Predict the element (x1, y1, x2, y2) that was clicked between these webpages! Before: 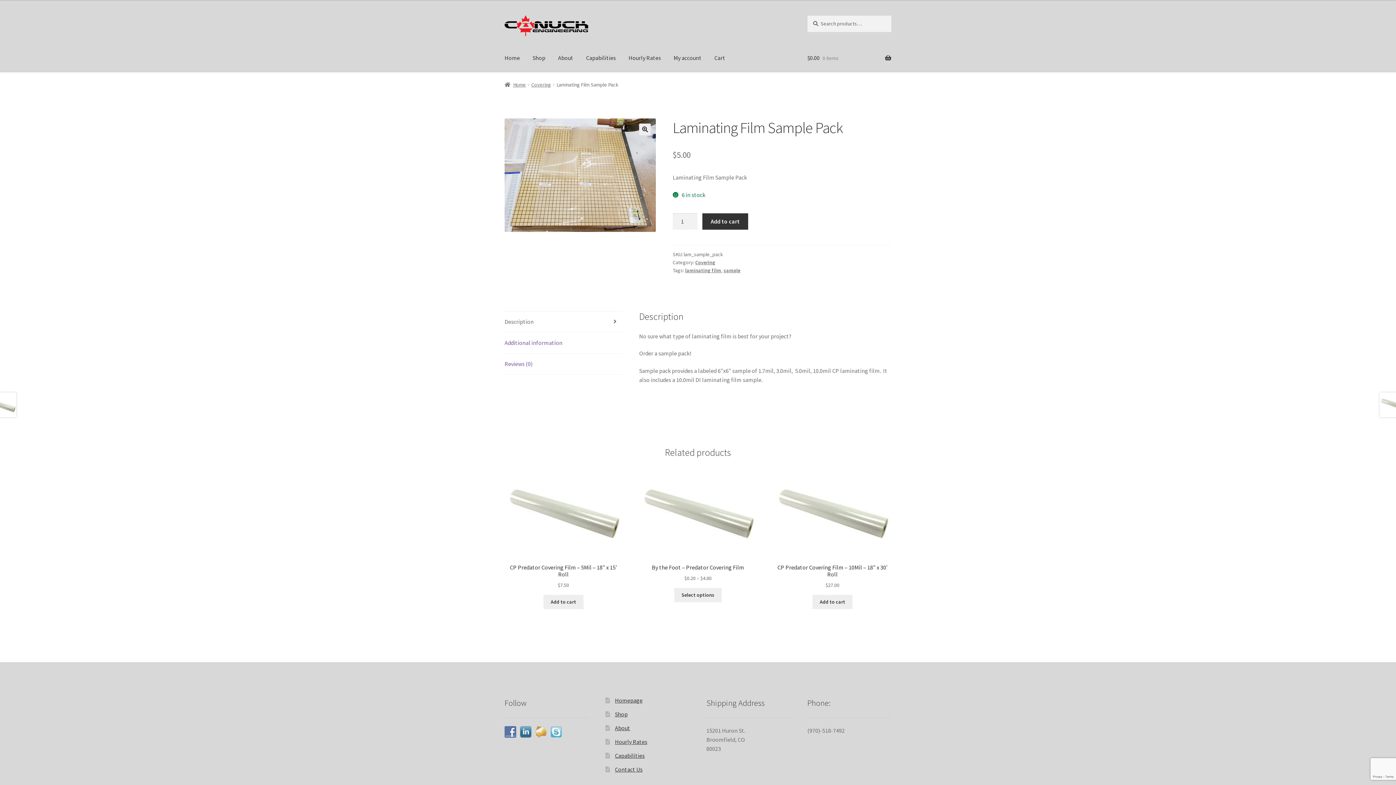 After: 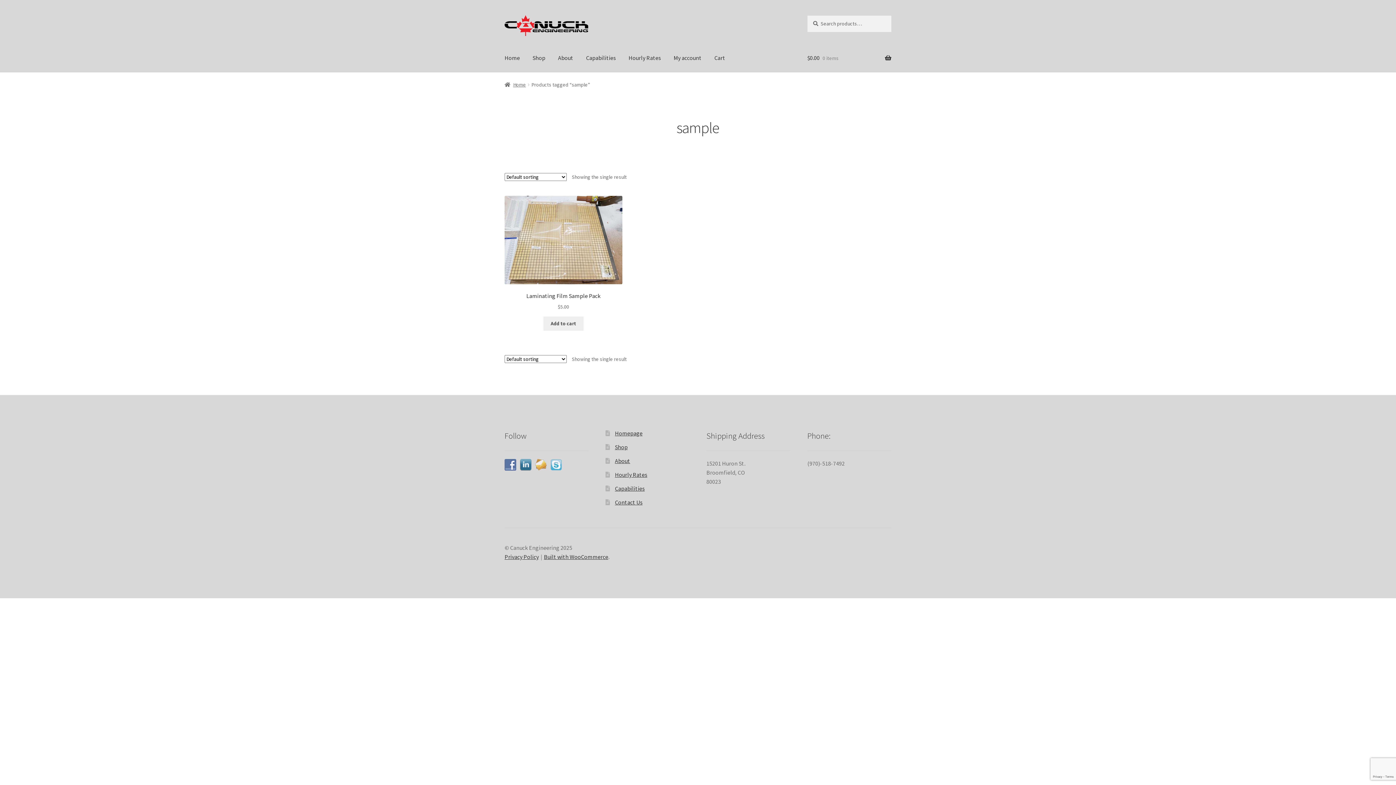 Action: bbox: (723, 267, 740, 273) label: sample